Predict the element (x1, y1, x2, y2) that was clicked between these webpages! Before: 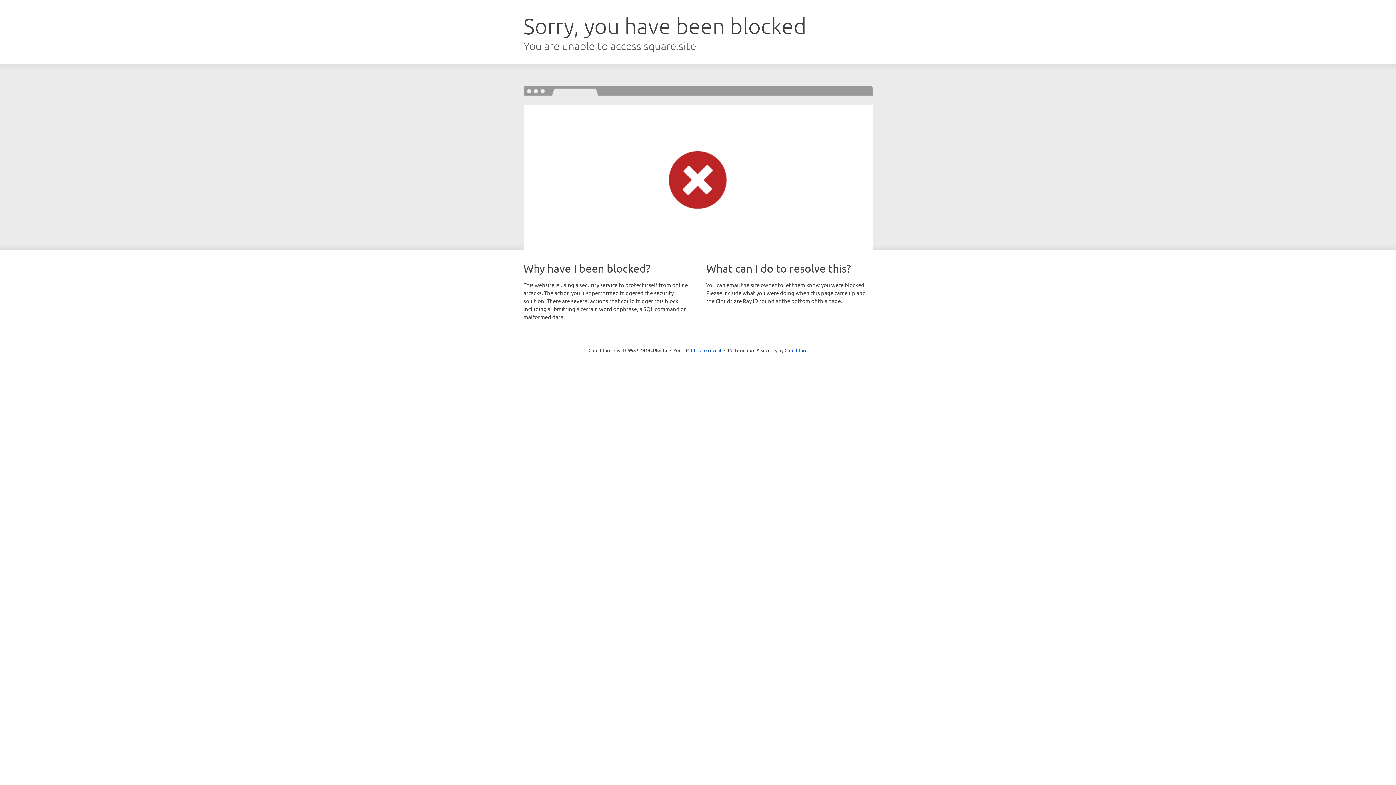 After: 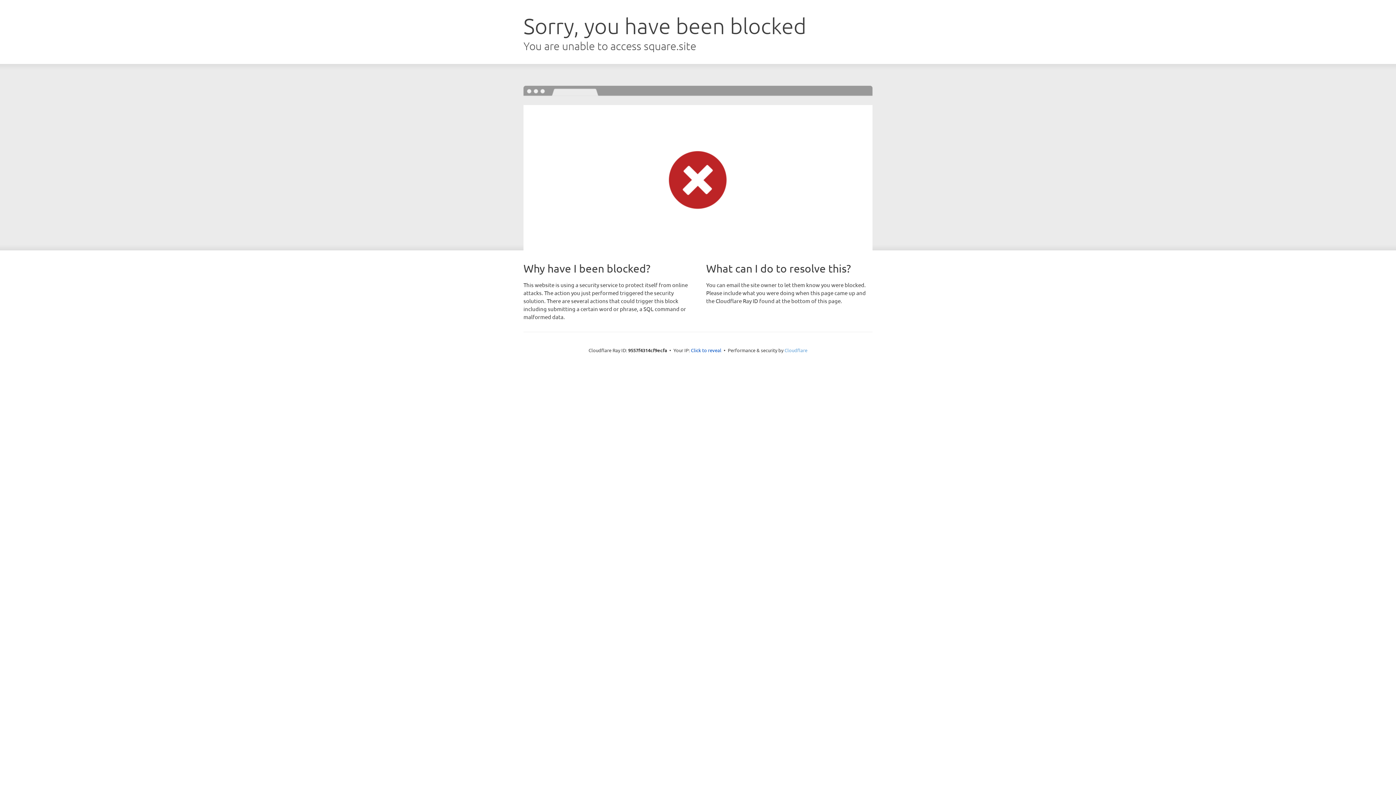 Action: bbox: (784, 347, 807, 353) label: Cloudflare